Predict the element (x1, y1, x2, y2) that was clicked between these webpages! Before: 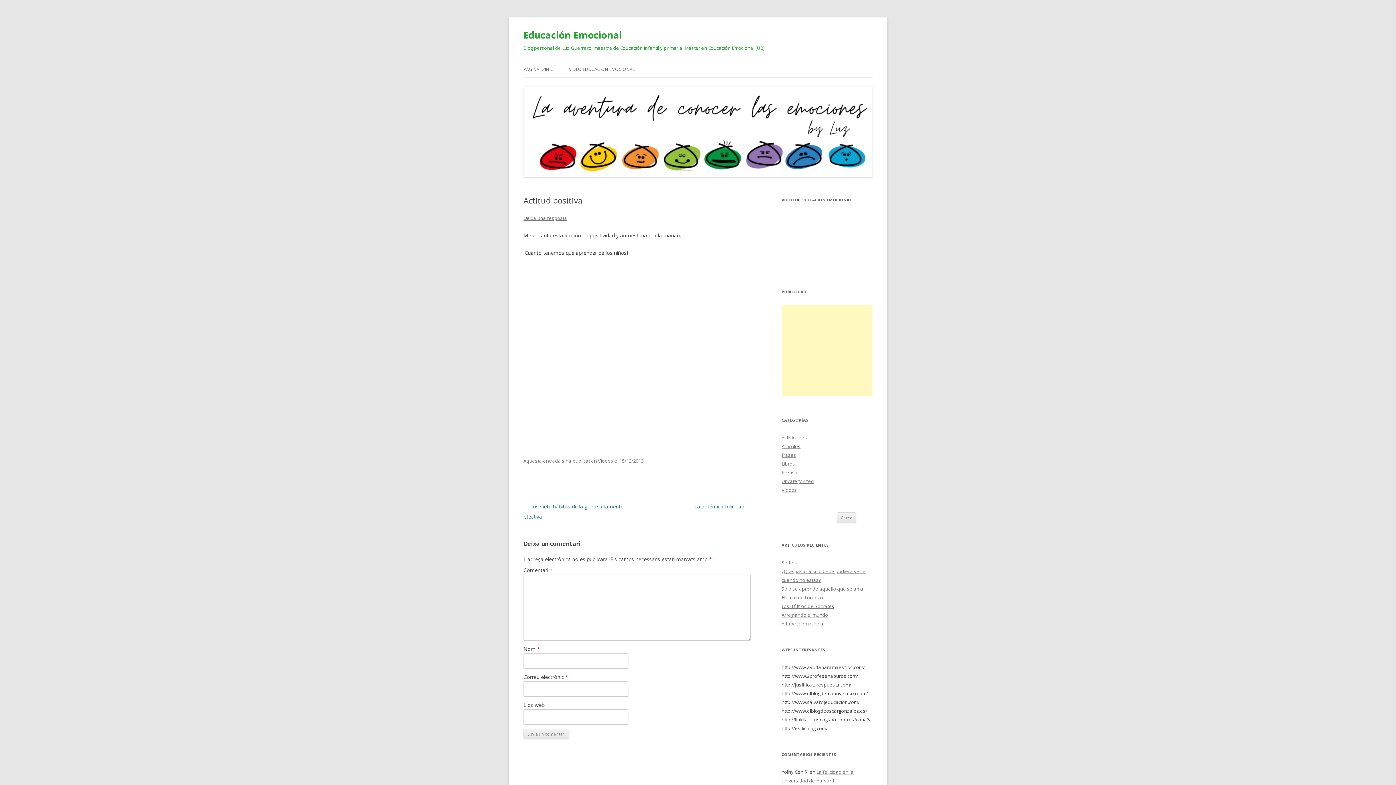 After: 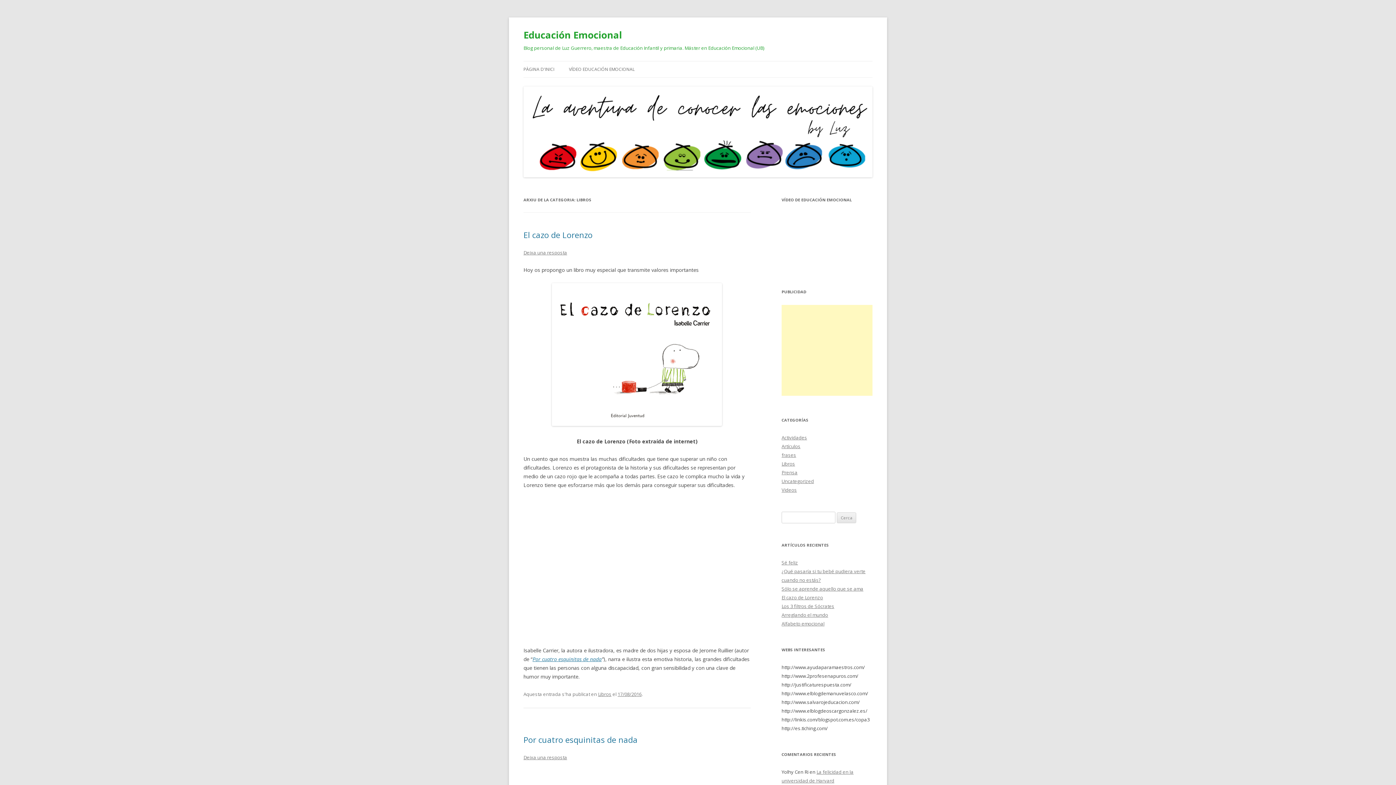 Action: bbox: (781, 460, 795, 467) label: Libros